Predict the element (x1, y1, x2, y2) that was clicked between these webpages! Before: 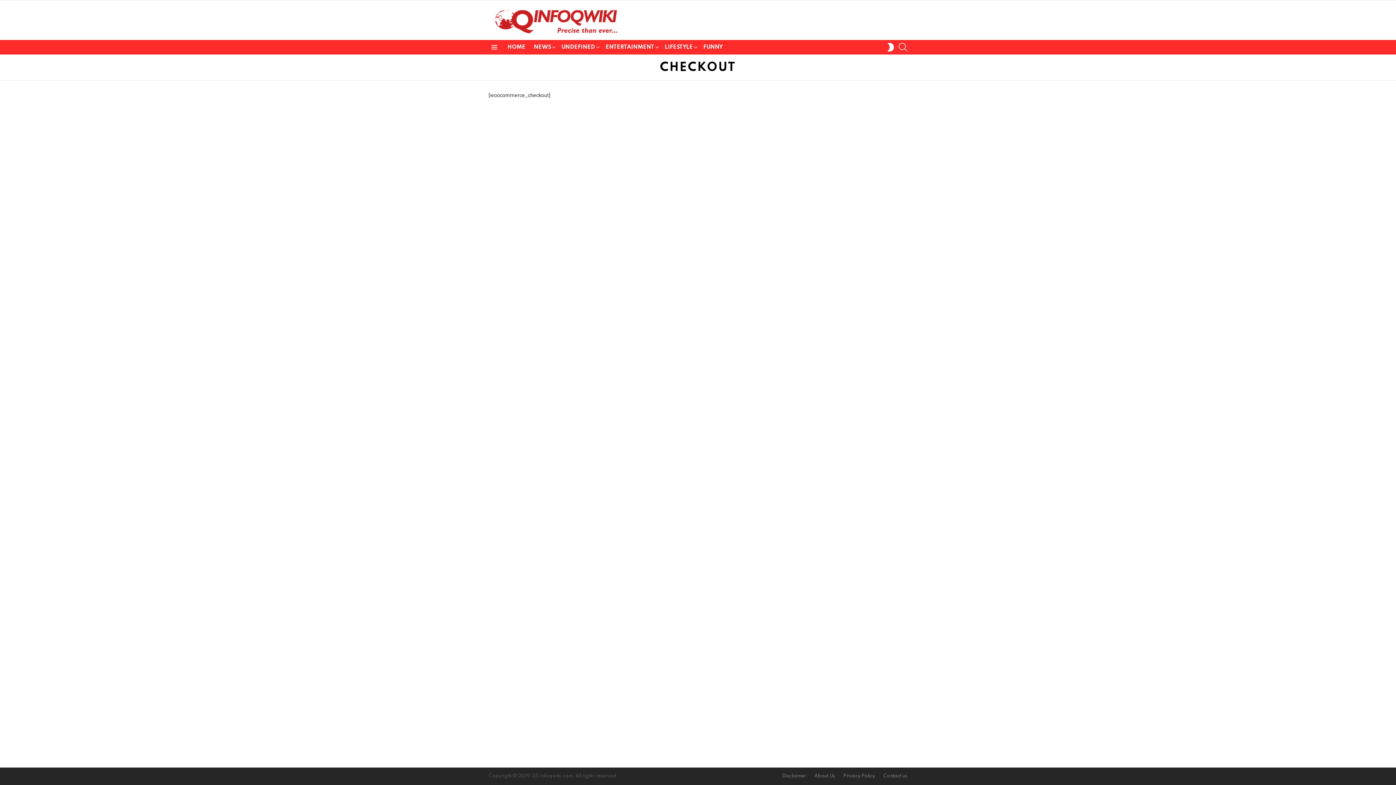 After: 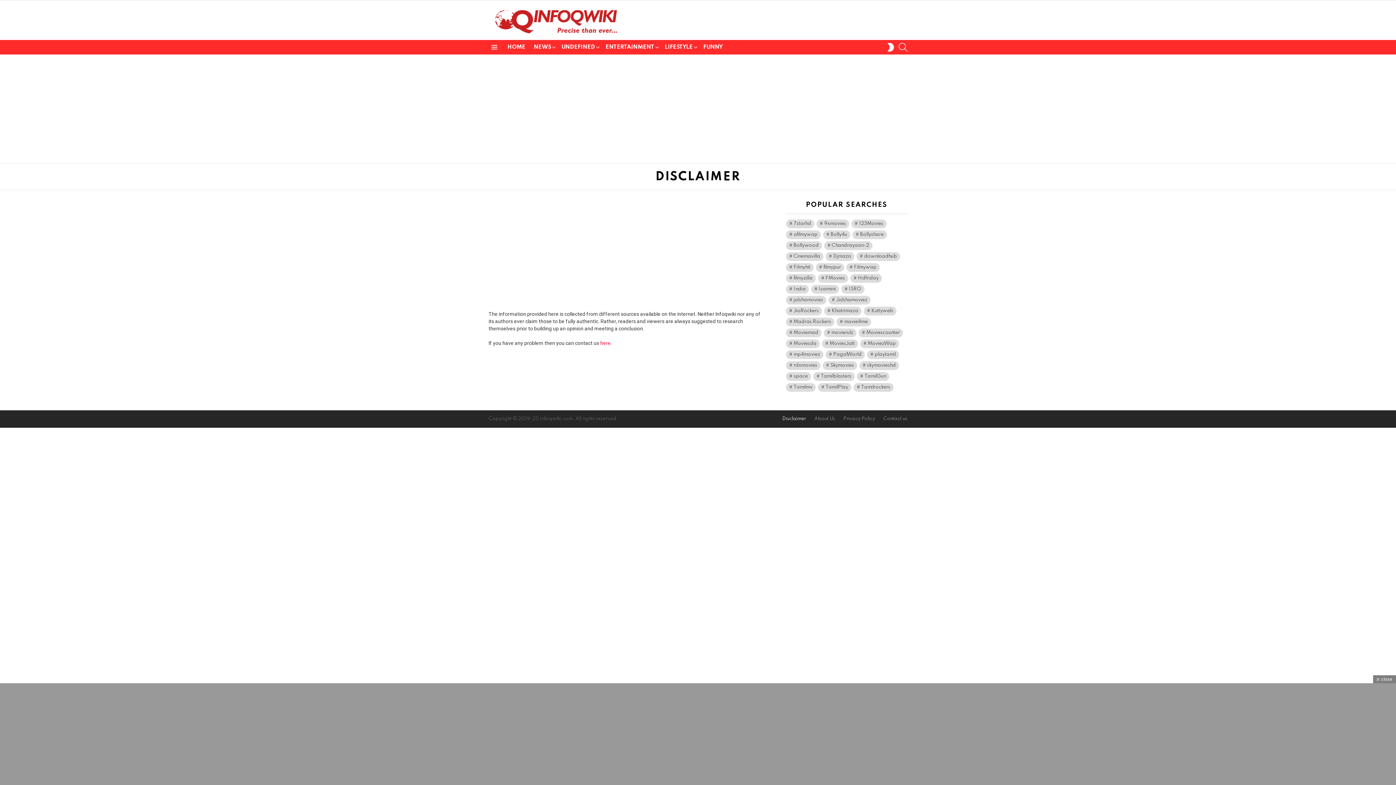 Action: label: Disclaimer bbox: (778, 773, 809, 779)